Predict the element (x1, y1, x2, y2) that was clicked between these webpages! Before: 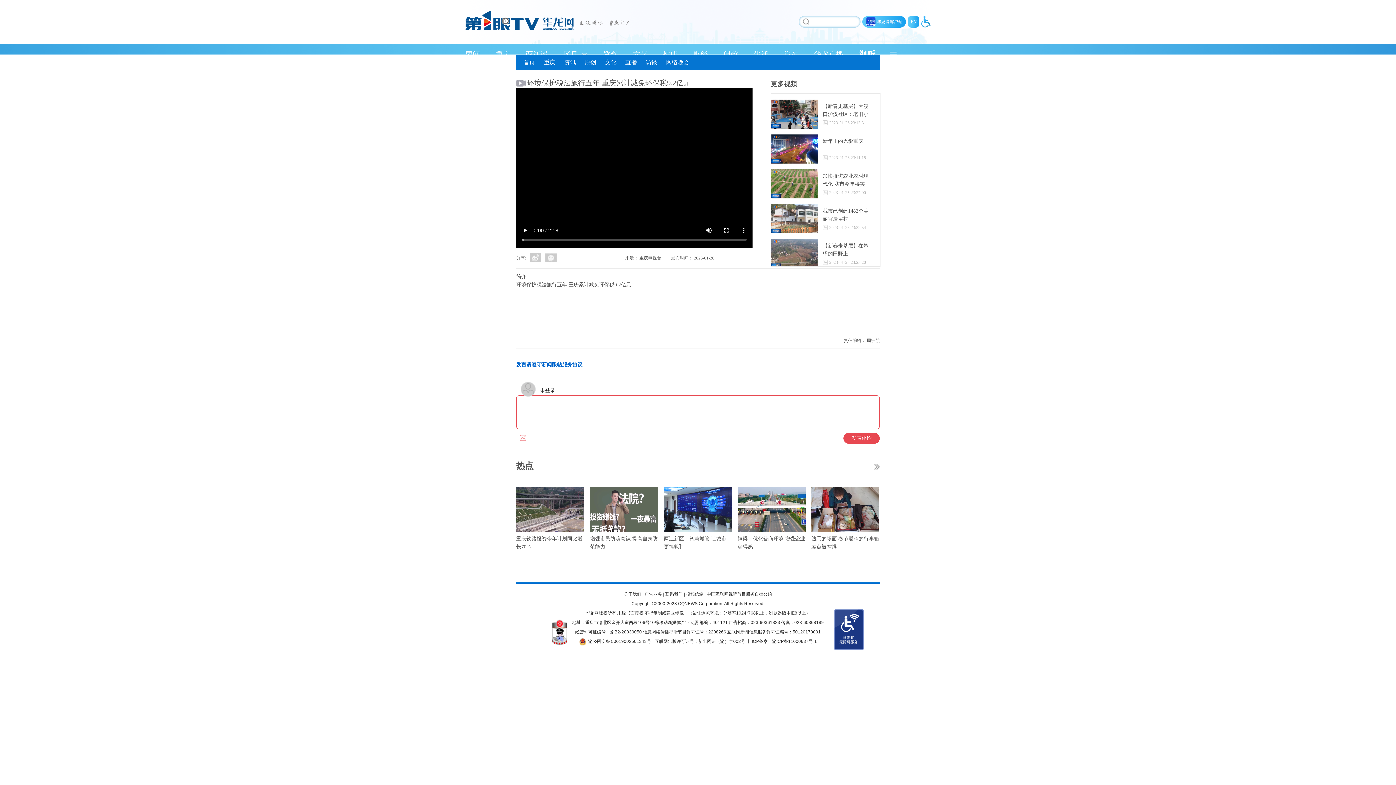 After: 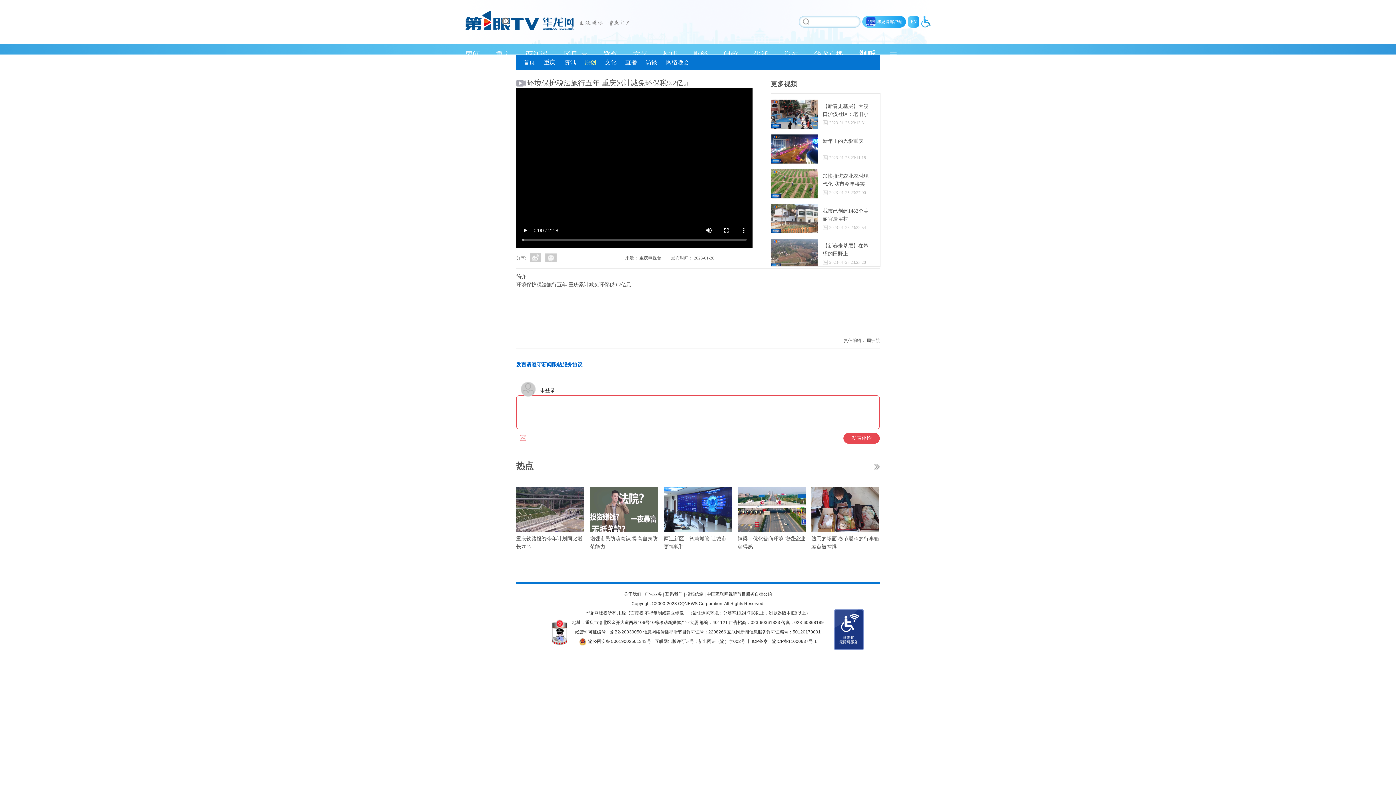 Action: bbox: (577, 59, 596, 65) label: 原创